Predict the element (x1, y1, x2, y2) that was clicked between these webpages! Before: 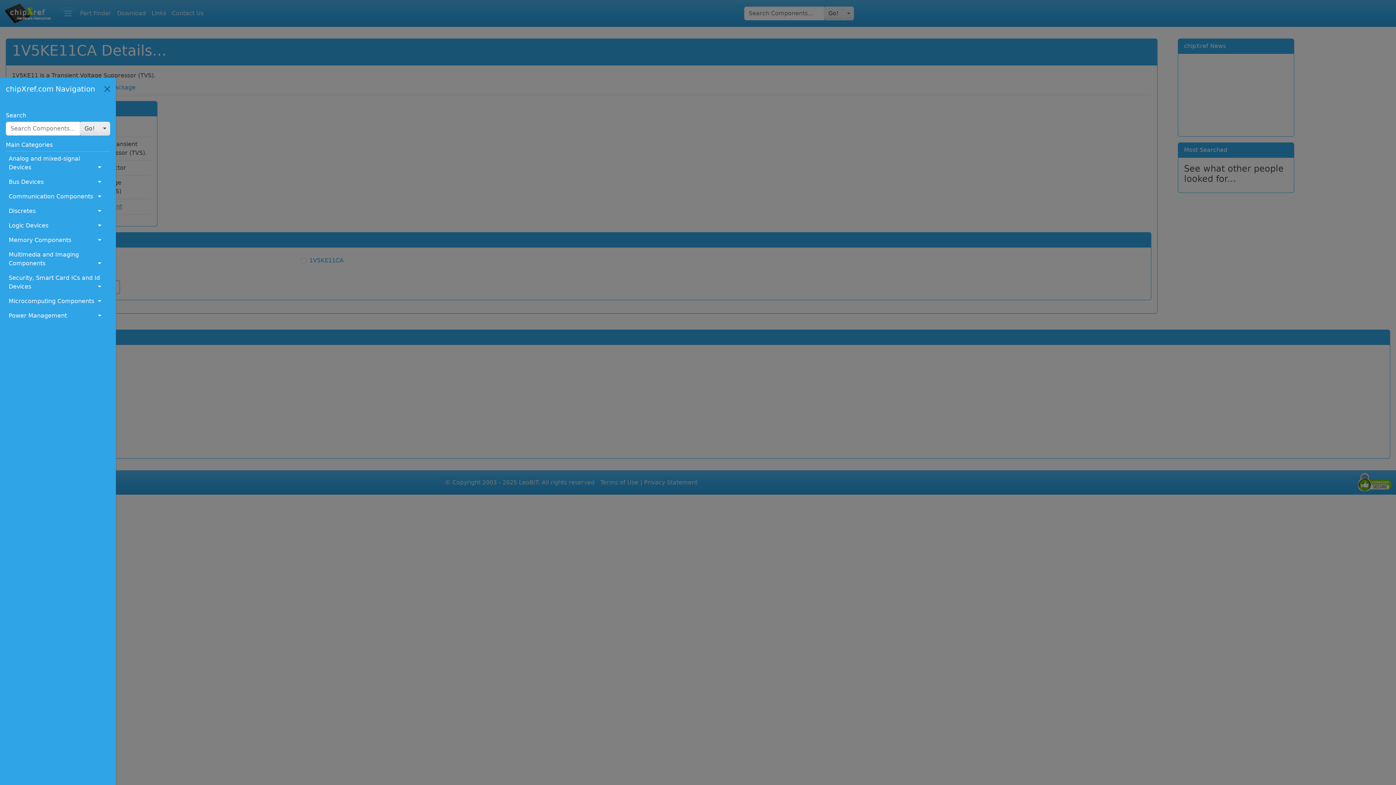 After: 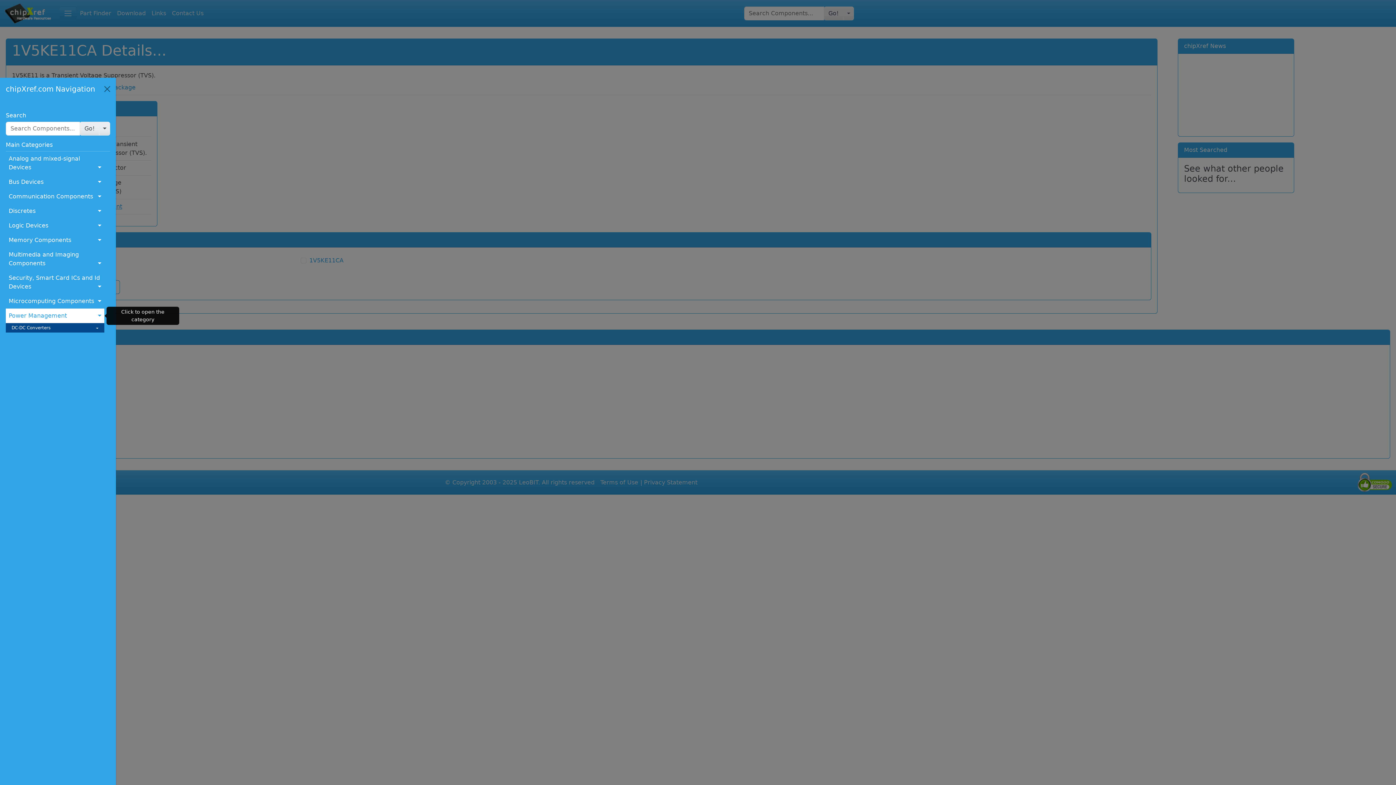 Action: label: Power Management bbox: (5, 308, 104, 323)